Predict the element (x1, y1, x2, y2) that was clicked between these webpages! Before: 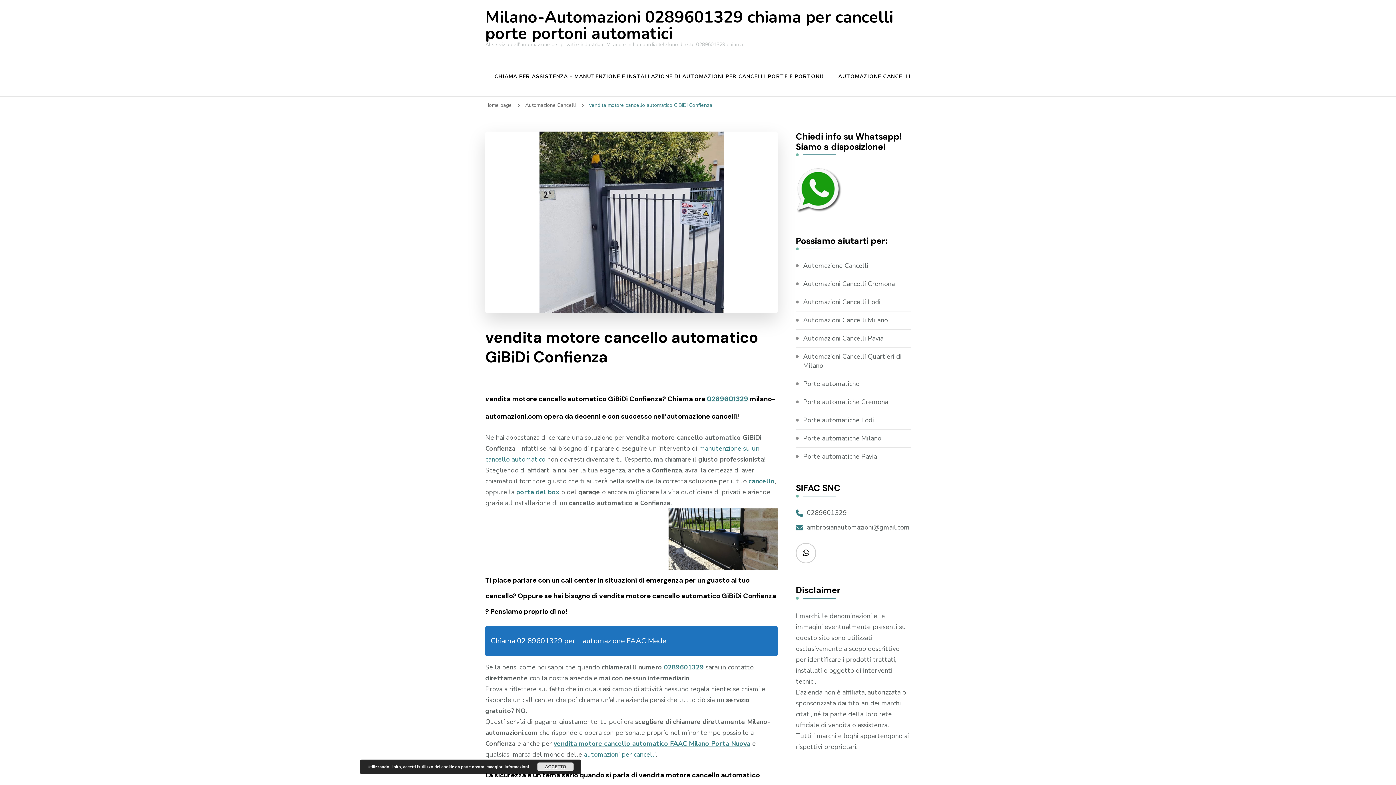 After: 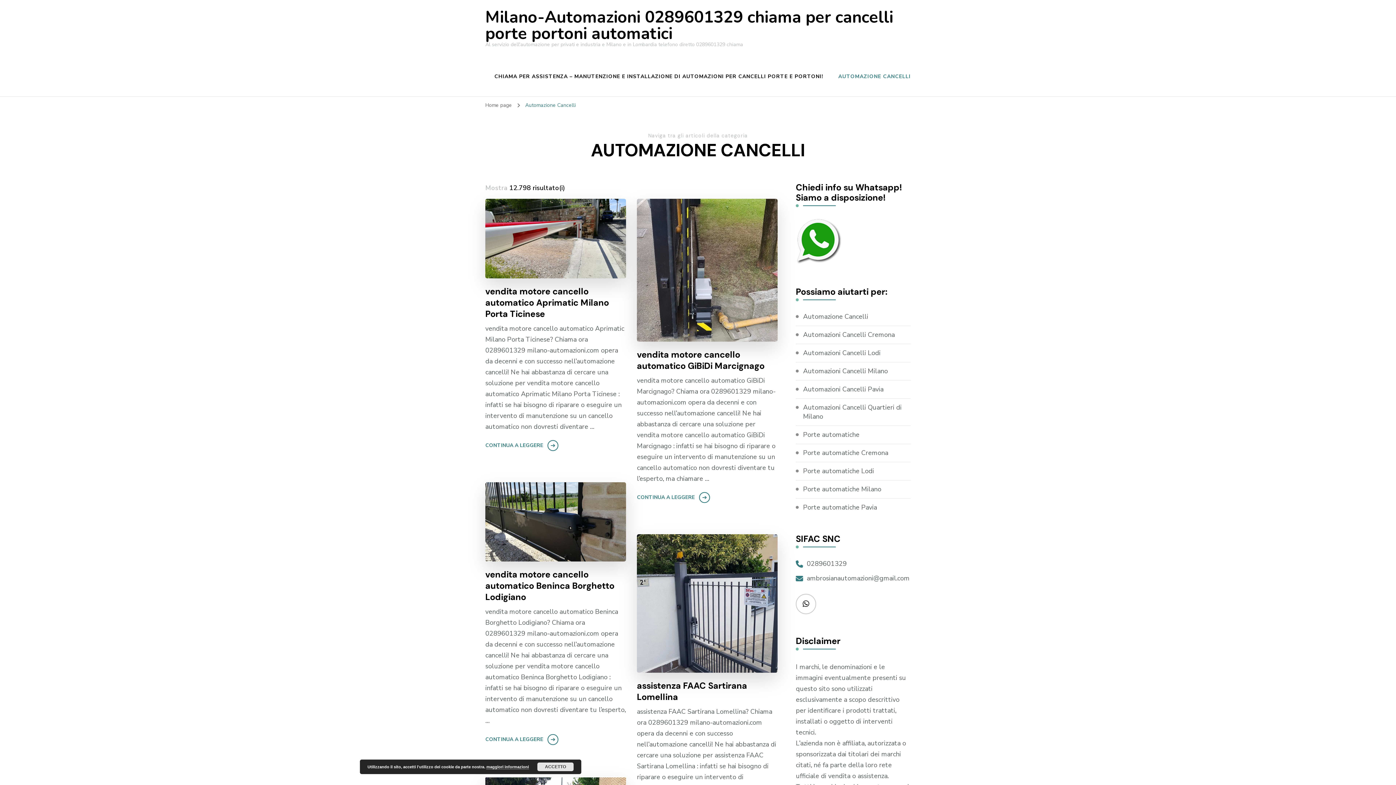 Action: label: Automazione Cancelli  bbox: (525, 101, 577, 108)